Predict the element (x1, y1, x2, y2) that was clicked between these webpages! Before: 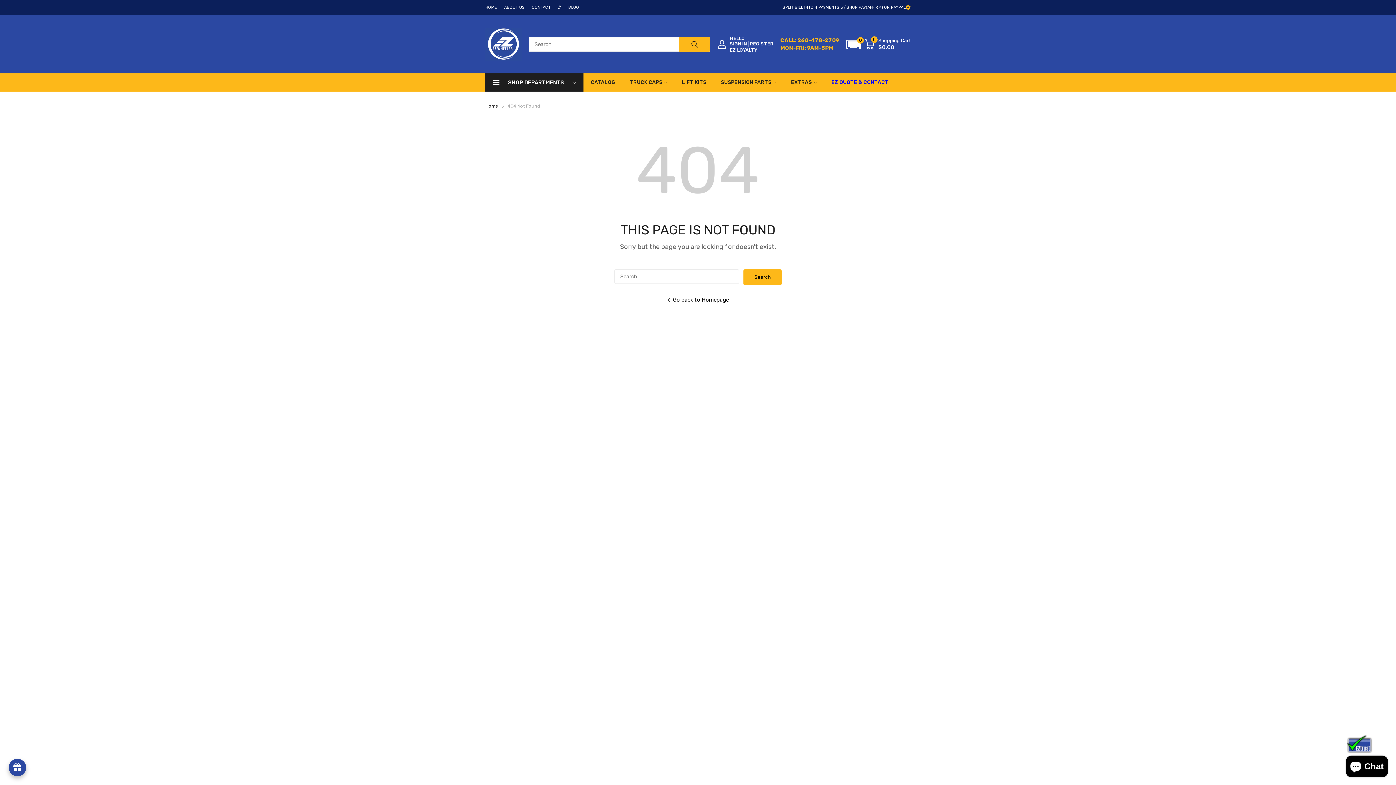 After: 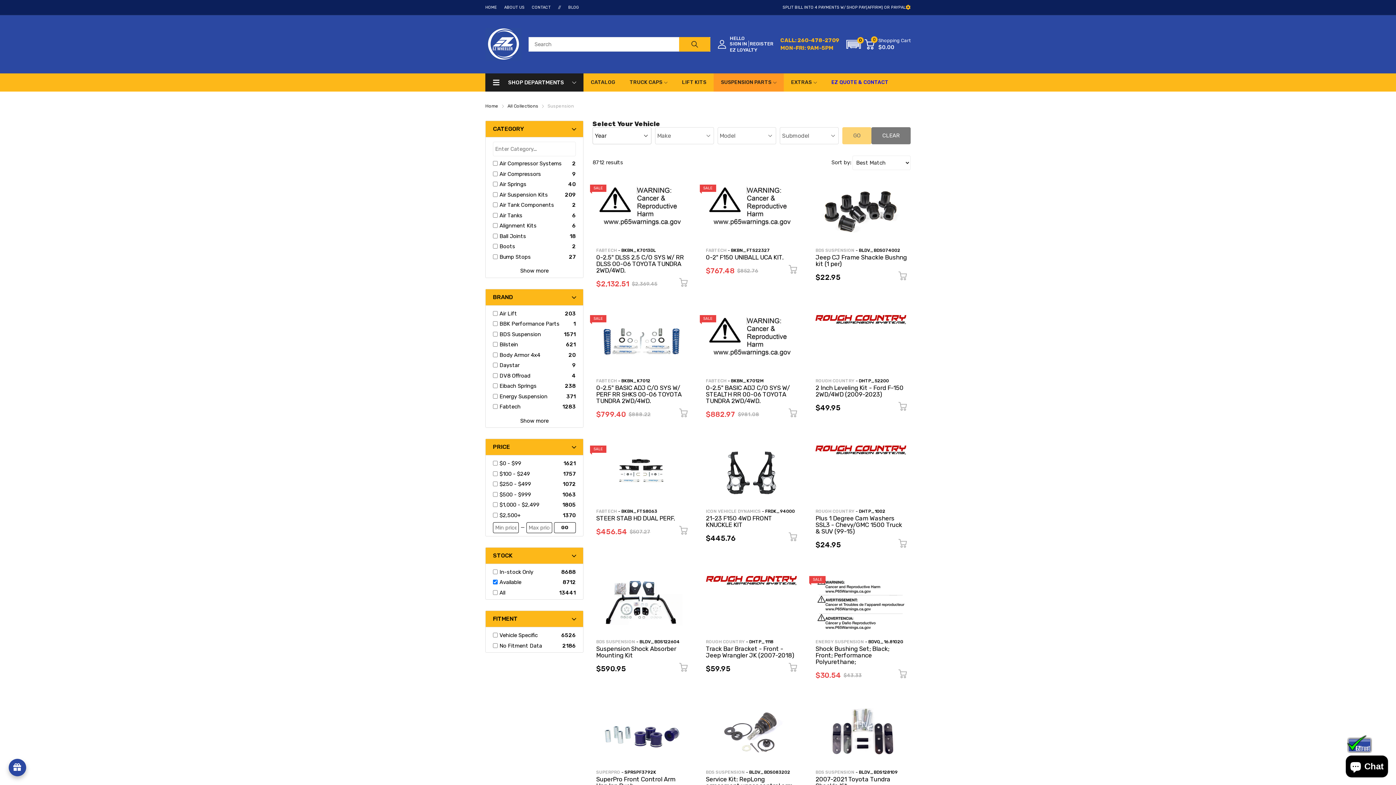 Action: bbox: (721, 73, 771, 91) label: SUSPENSION PARTS